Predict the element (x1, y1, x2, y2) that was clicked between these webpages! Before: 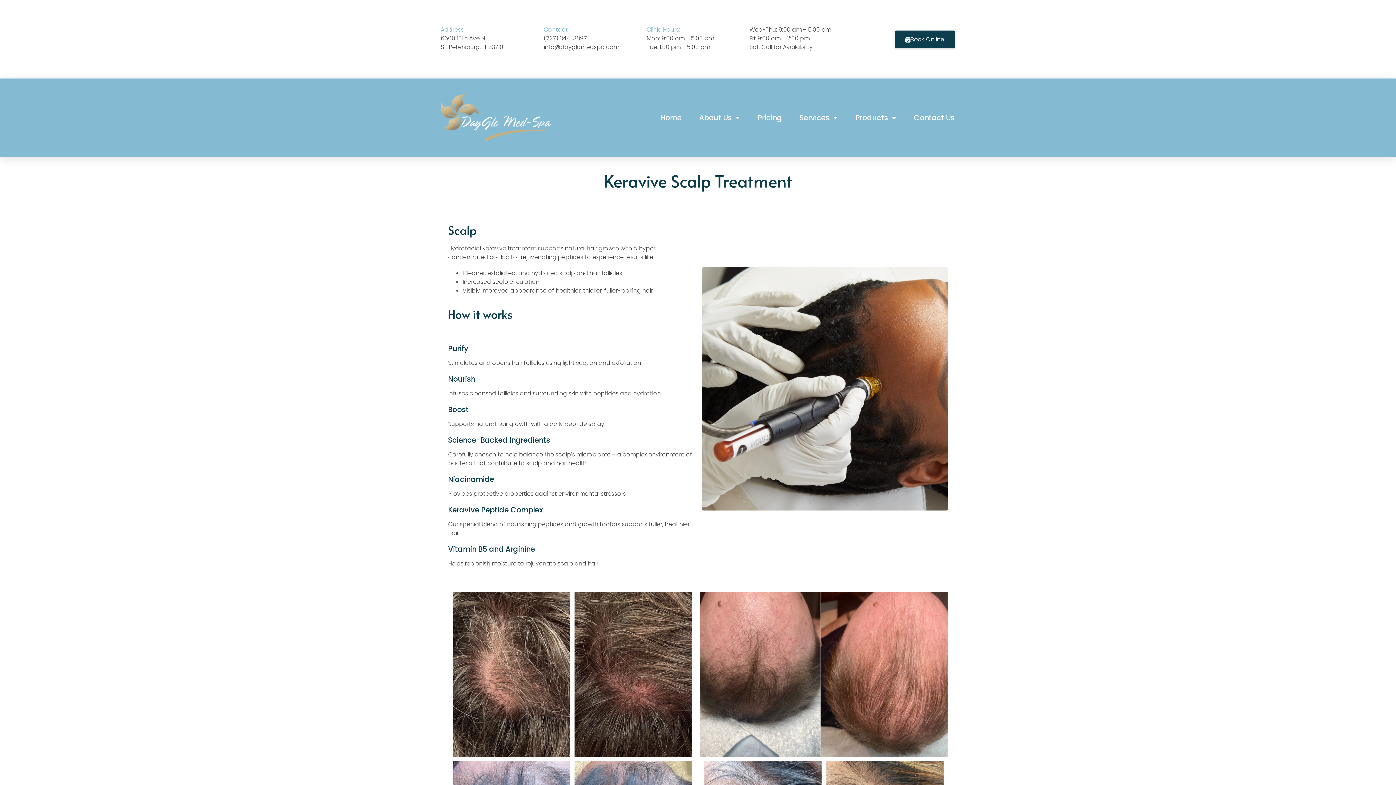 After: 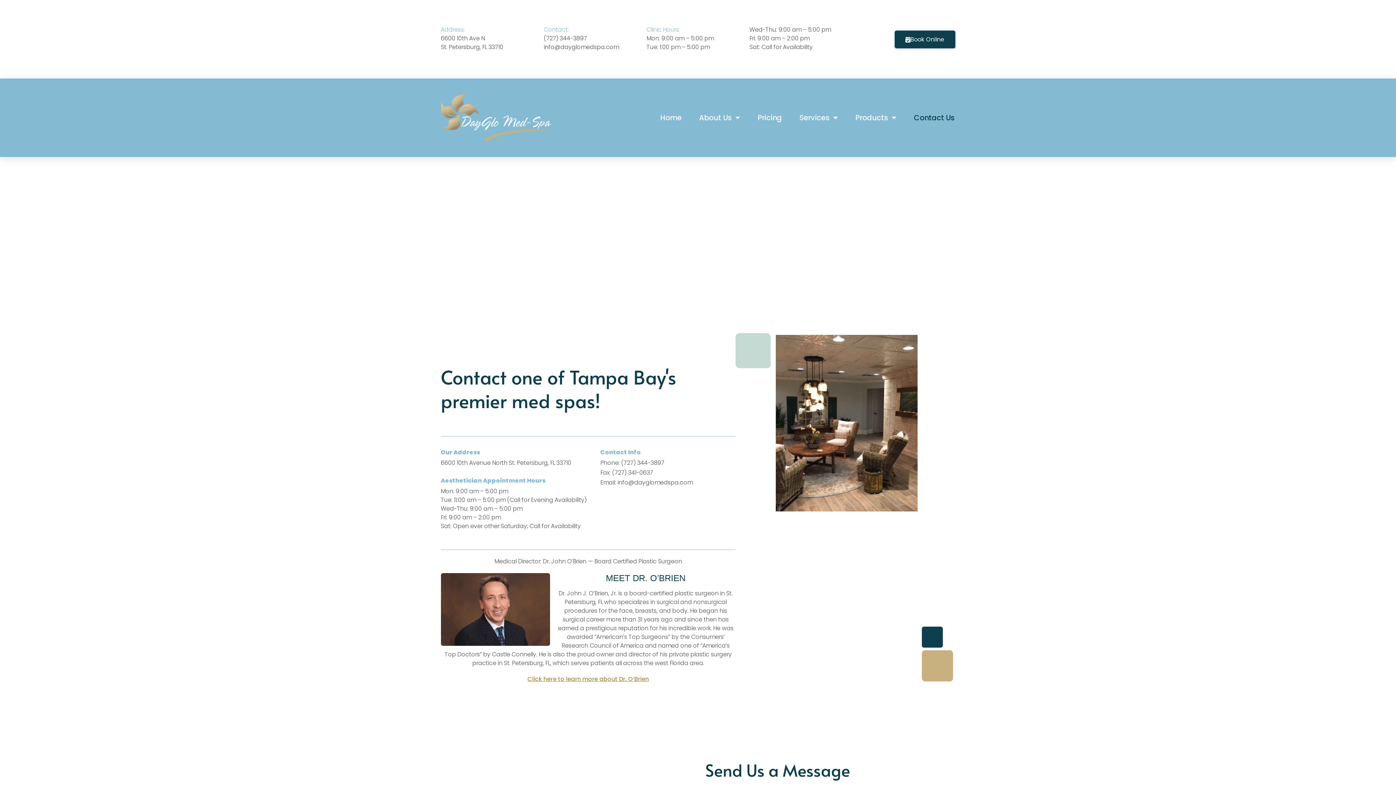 Action: bbox: (914, 114, 954, 121) label: Contact Us